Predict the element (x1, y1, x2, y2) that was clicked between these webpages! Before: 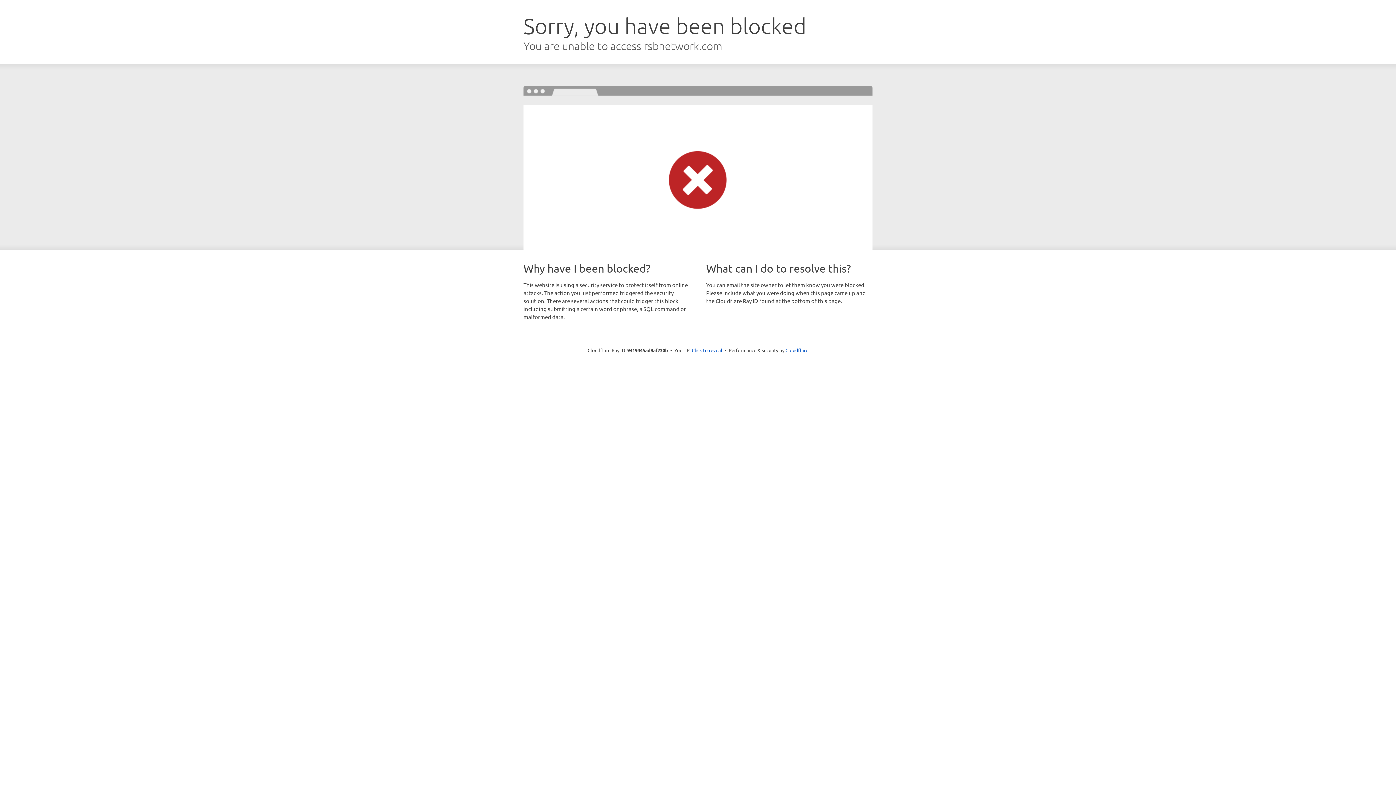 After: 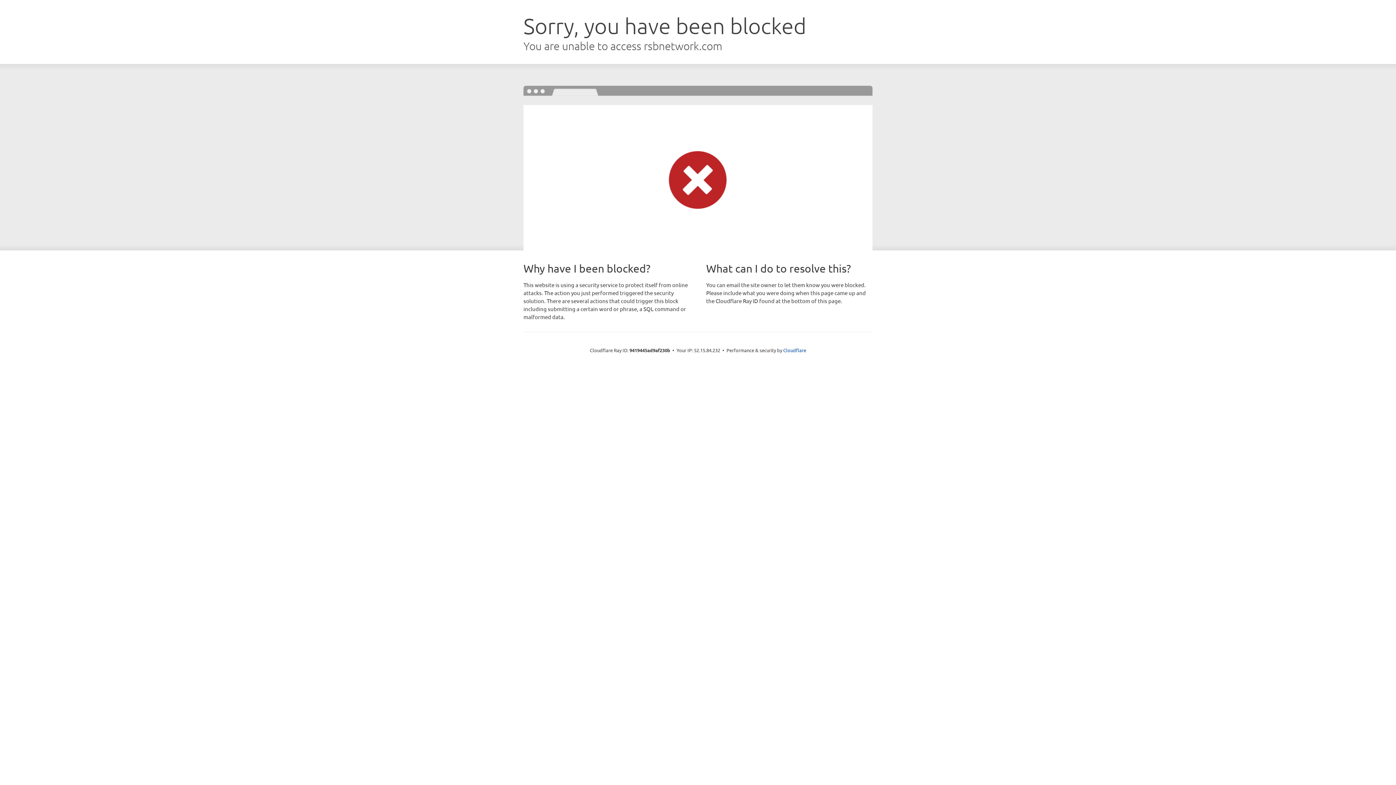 Action: bbox: (692, 346, 722, 353) label: Click to reveal